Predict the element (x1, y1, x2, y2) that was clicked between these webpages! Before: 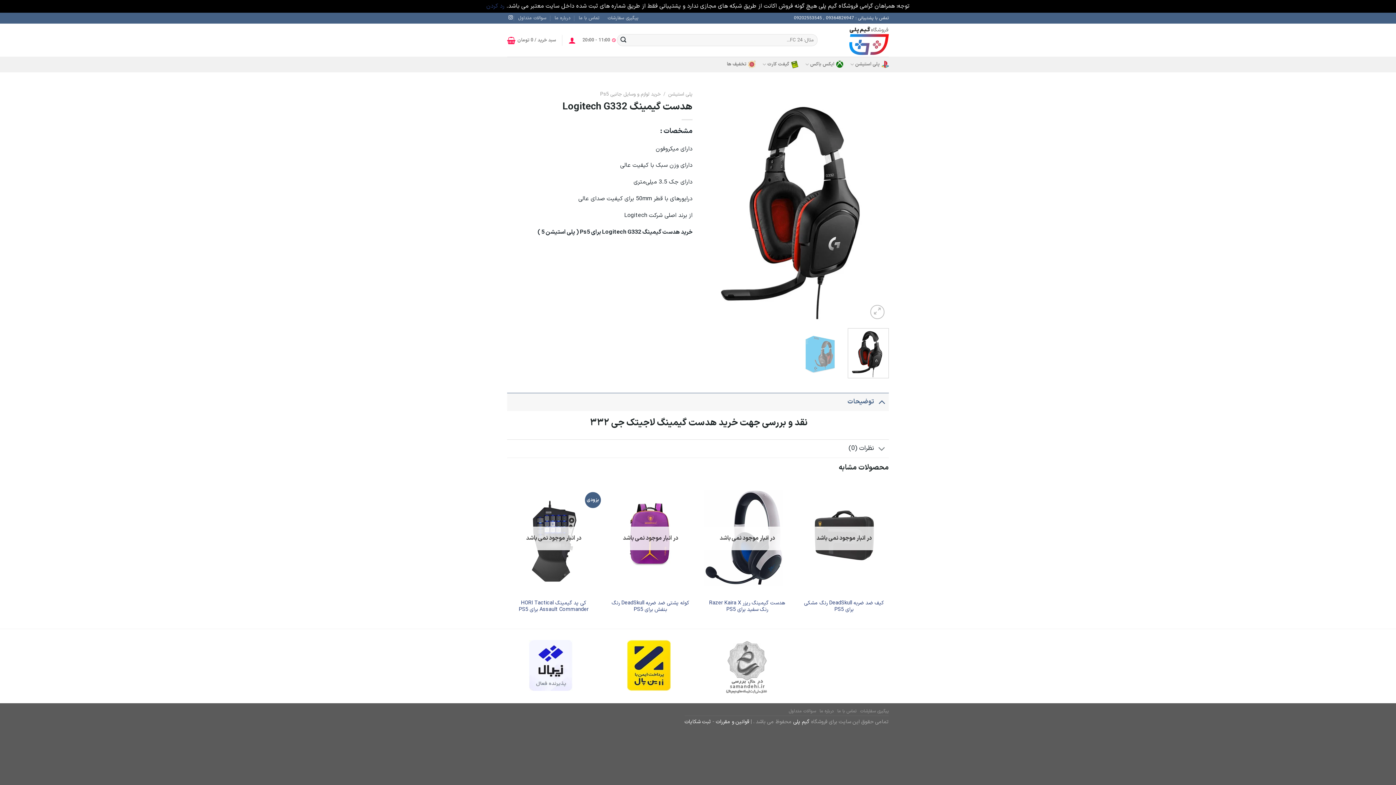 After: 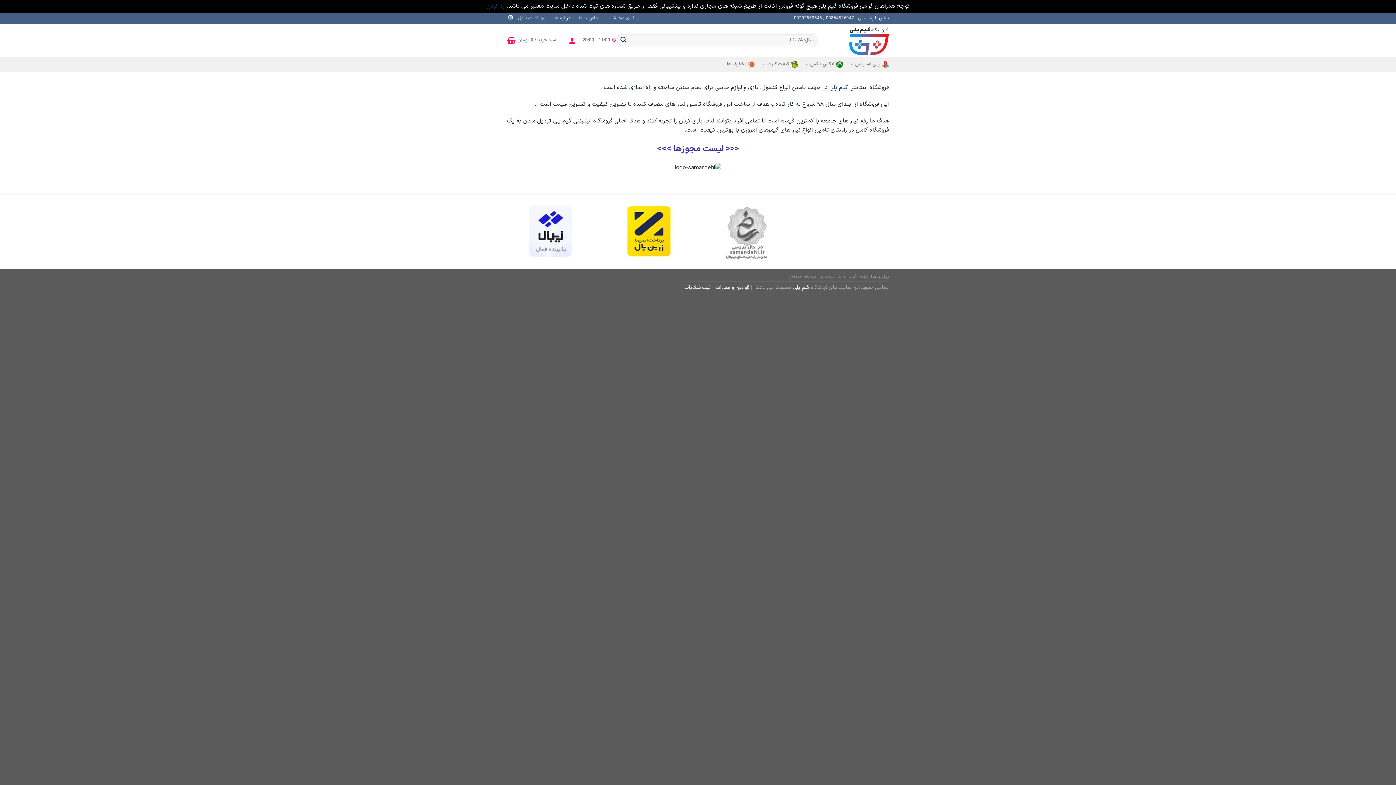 Action: bbox: (627, 661, 670, 669)